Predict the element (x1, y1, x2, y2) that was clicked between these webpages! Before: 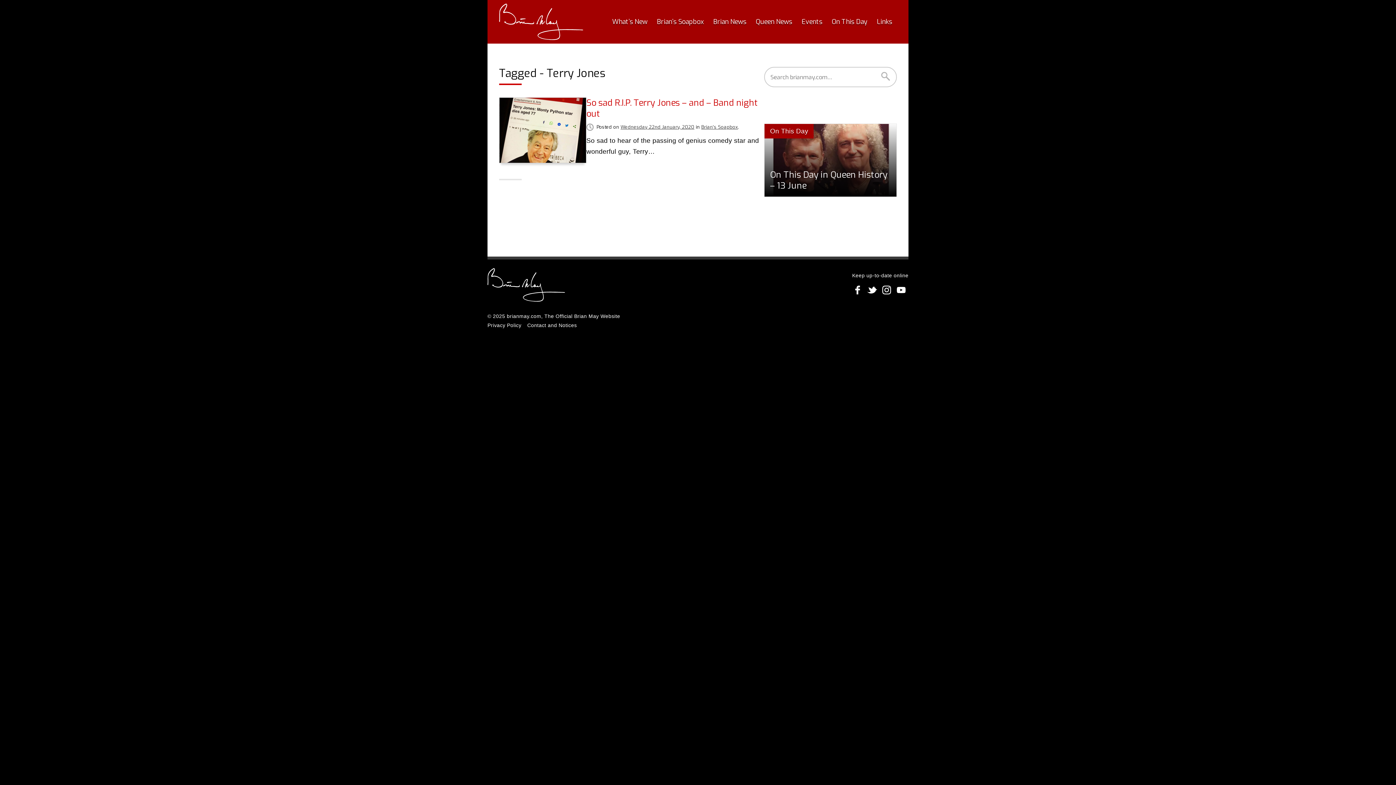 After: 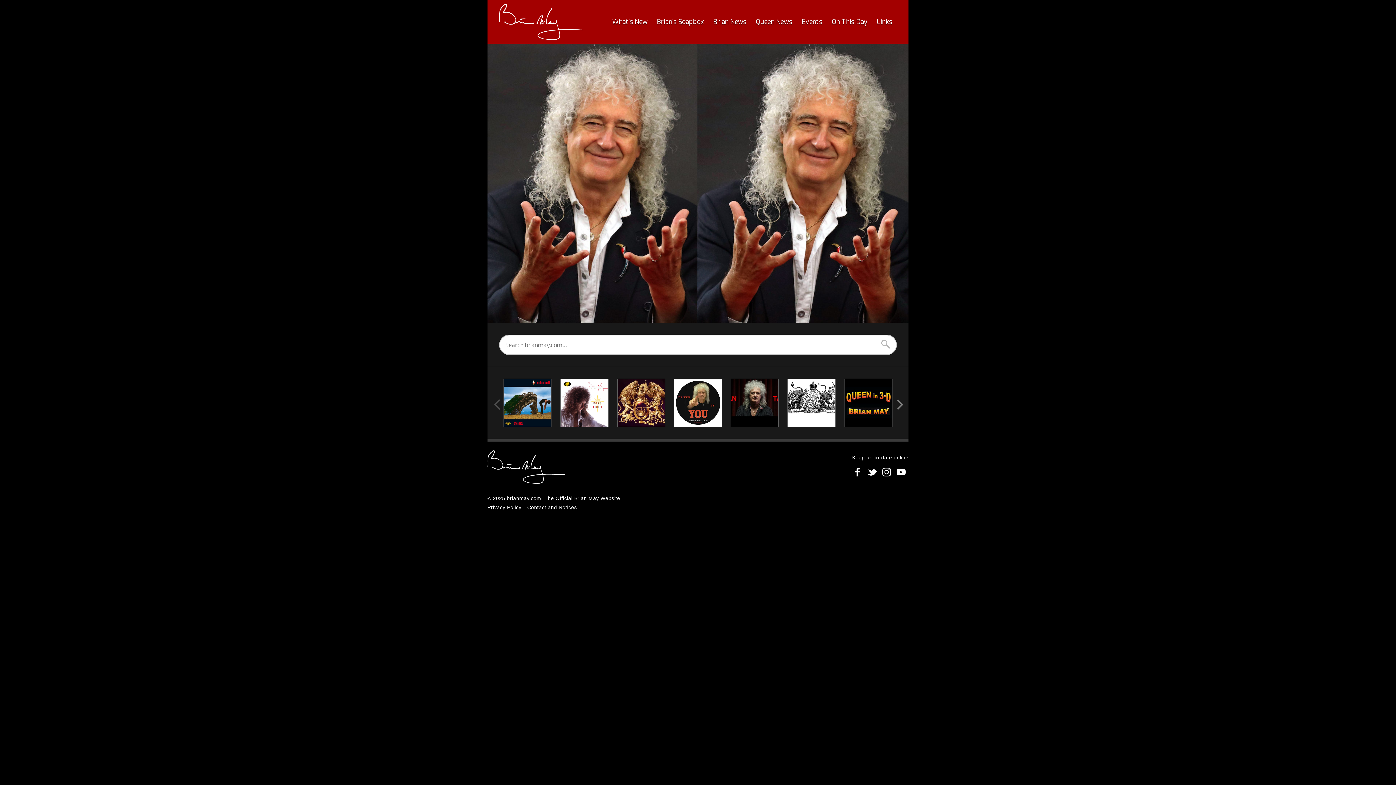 Action: bbox: (499, 0, 583, 43)